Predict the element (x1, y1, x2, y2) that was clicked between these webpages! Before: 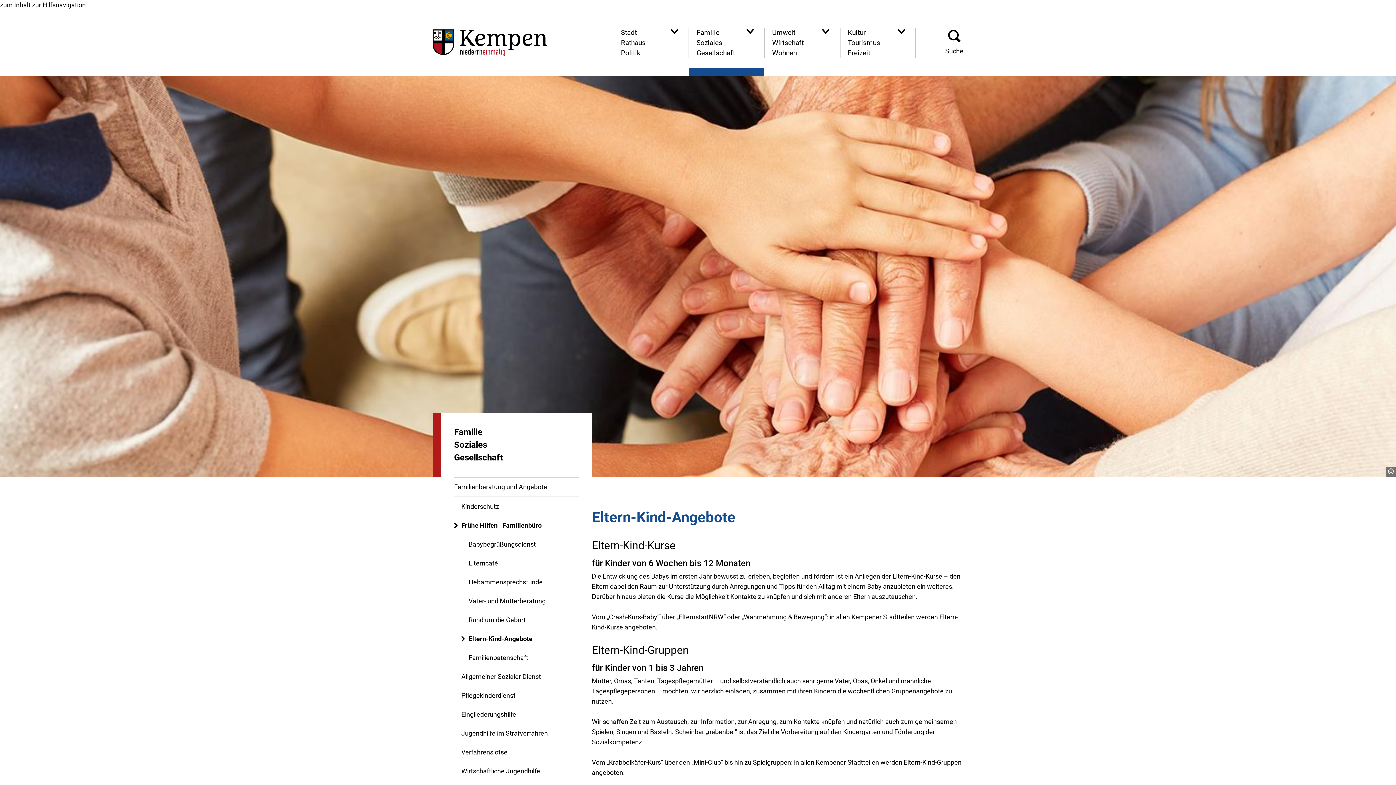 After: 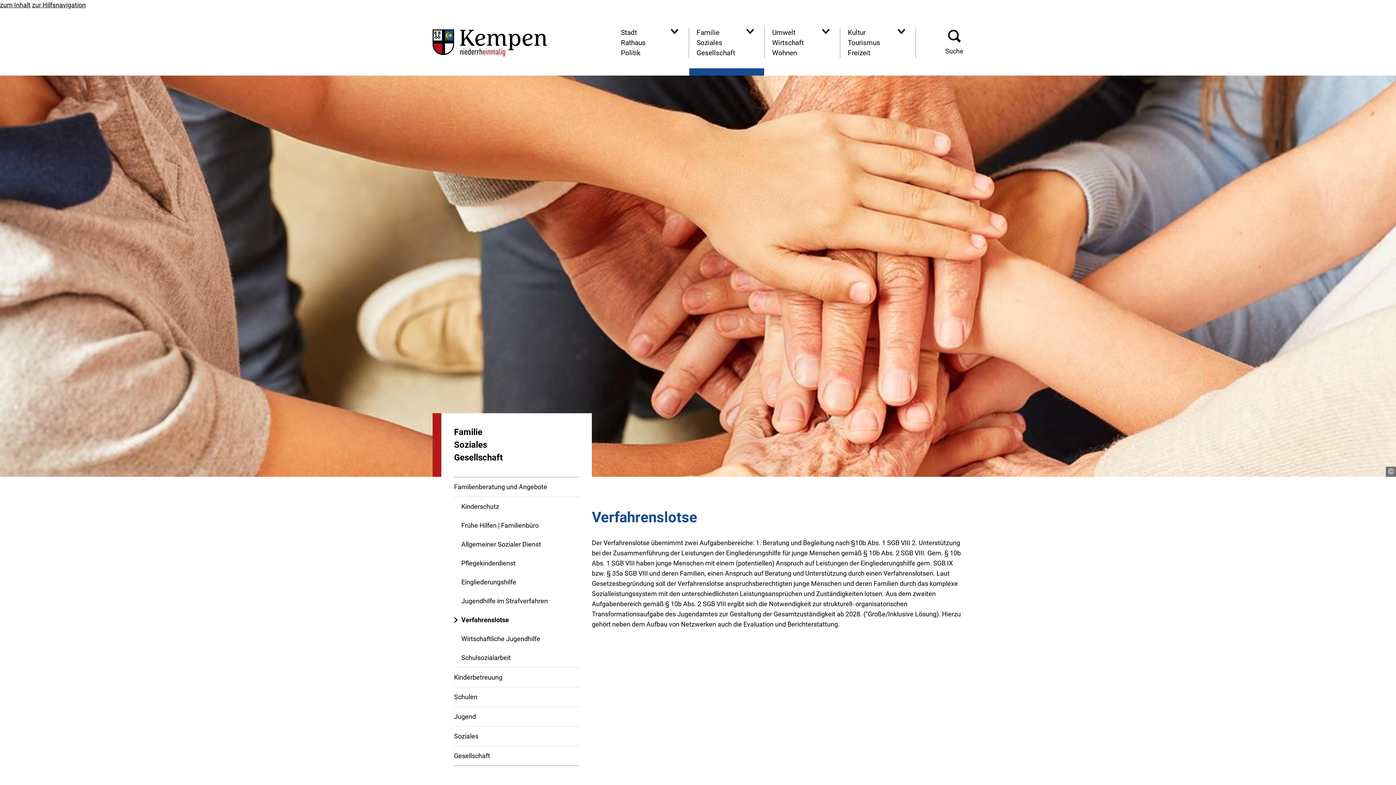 Action: label: Verfahrenslotse bbox: (461, 747, 507, 757)